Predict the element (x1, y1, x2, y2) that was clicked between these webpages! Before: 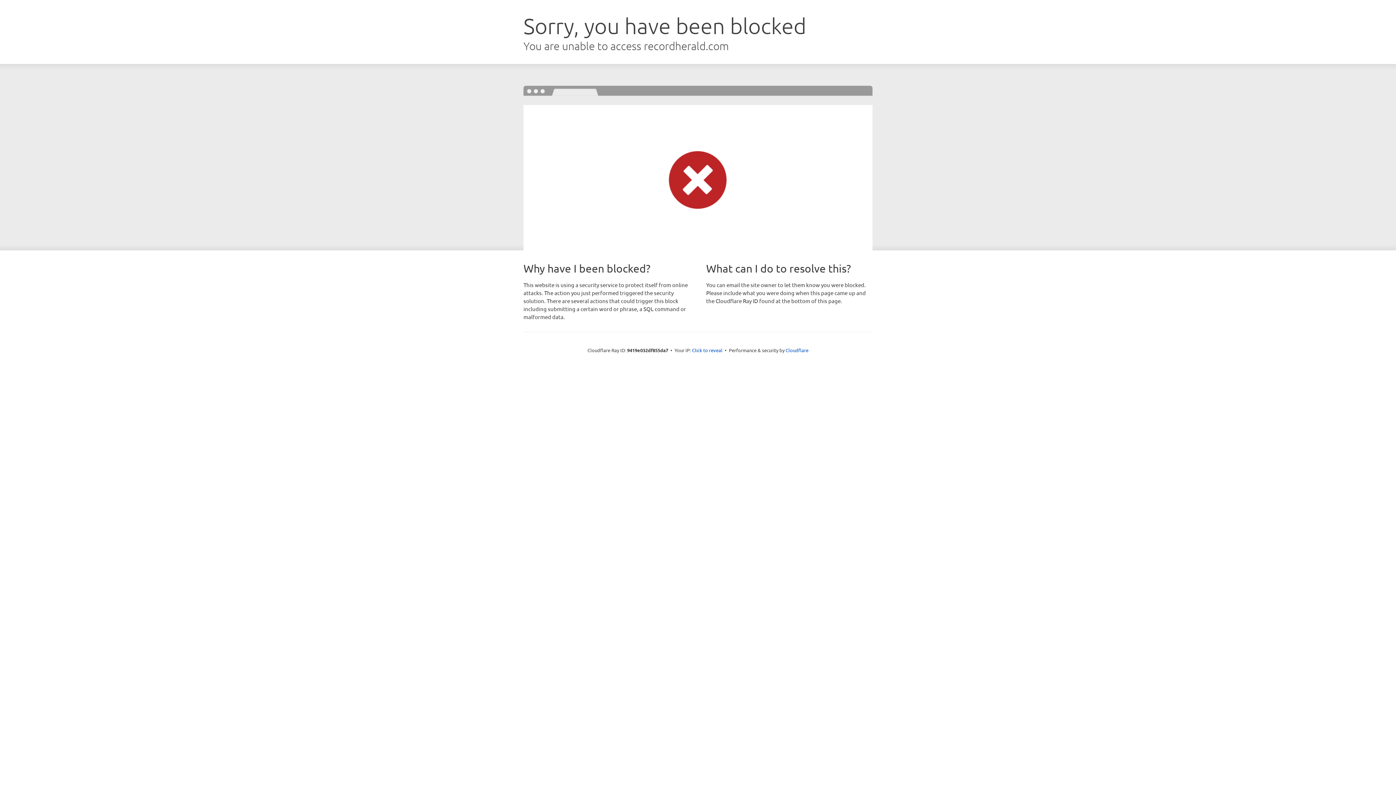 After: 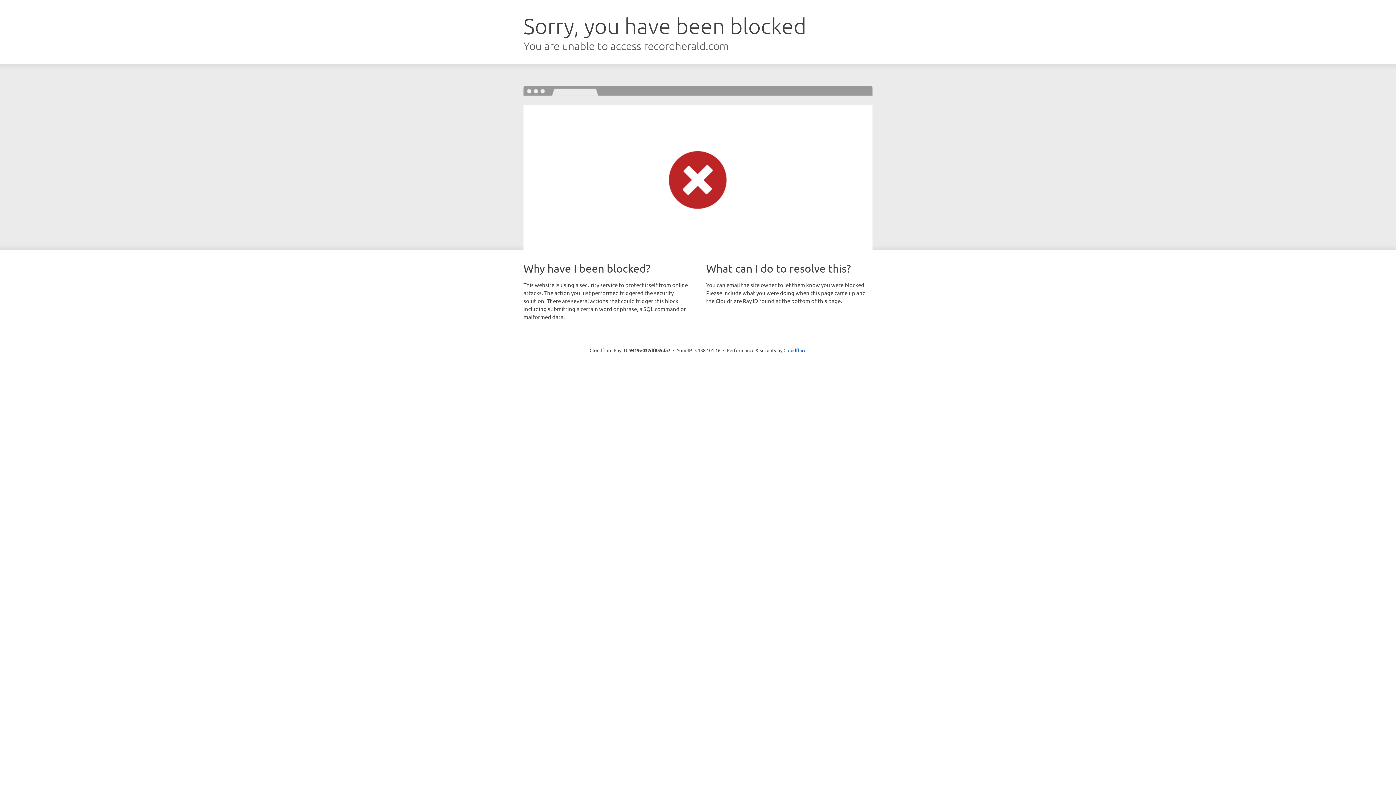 Action: bbox: (692, 346, 722, 353) label: Click to reveal